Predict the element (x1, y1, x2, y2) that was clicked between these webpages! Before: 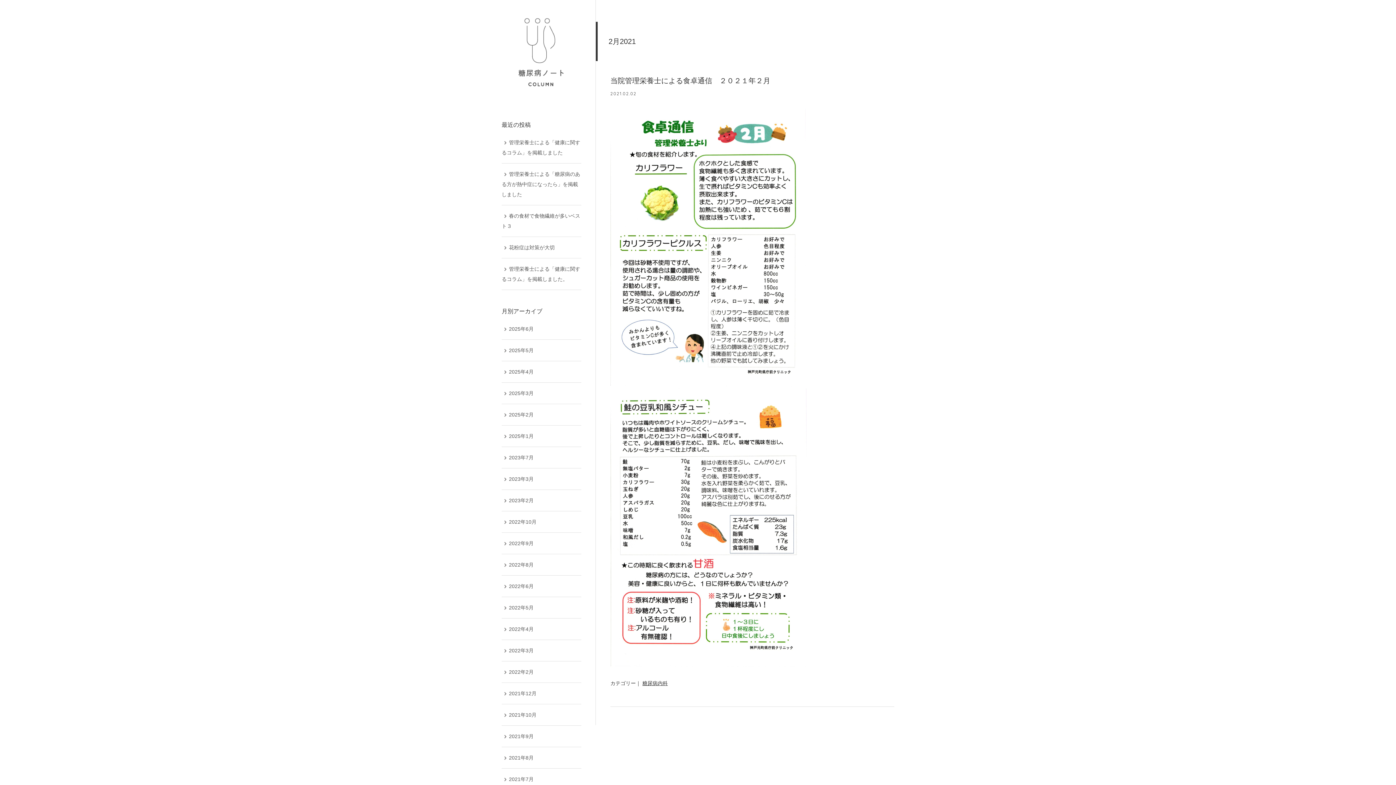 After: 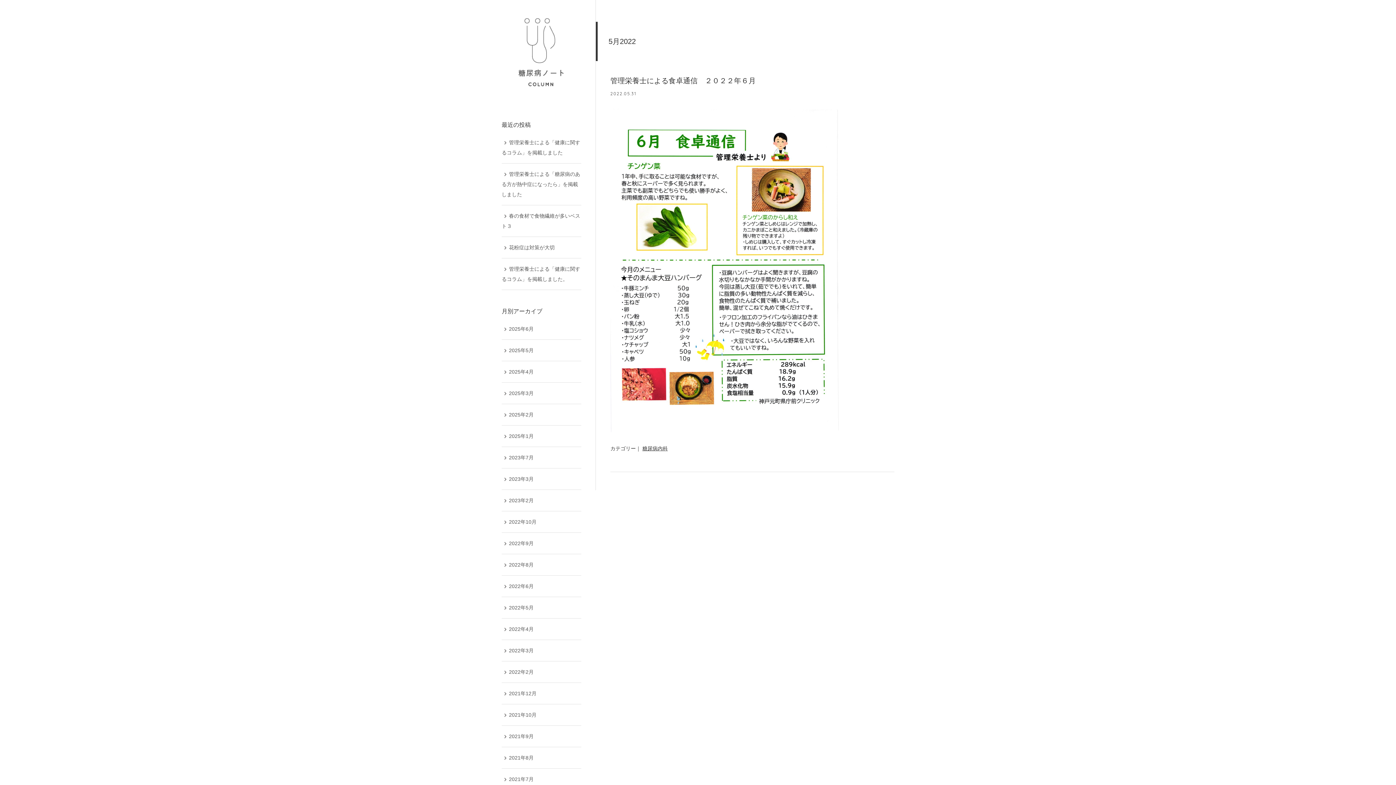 Action: bbox: (501, 605, 533, 610) label: 2022年5月